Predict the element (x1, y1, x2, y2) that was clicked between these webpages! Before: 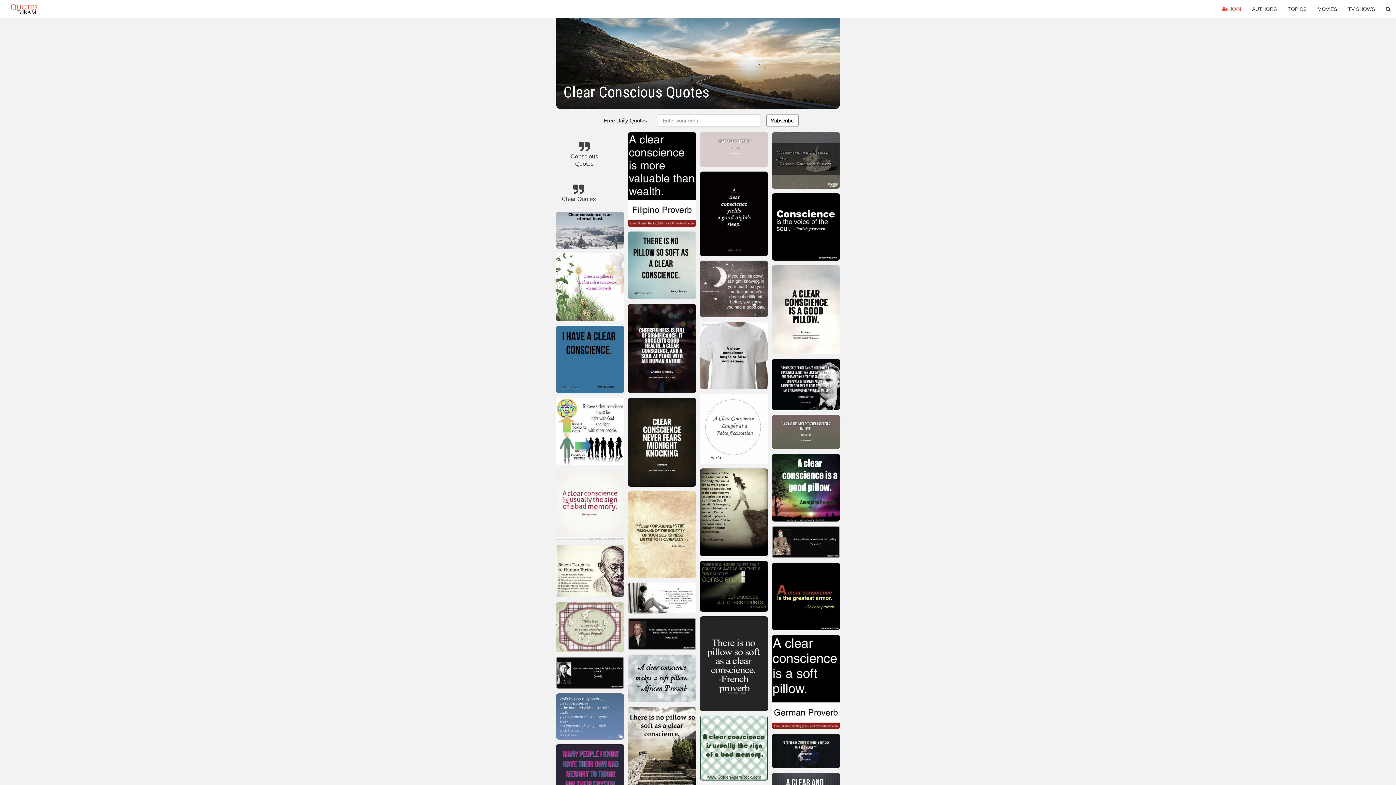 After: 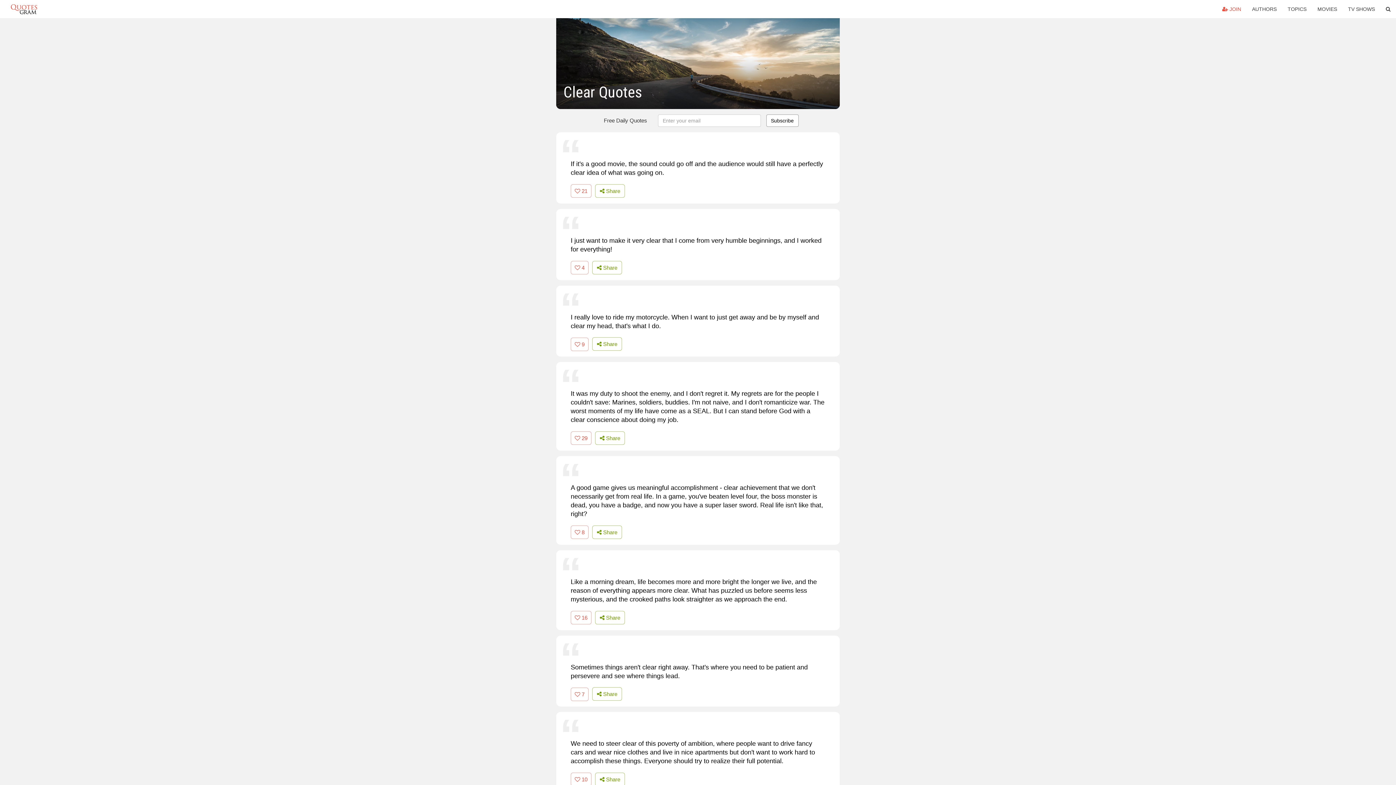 Action: bbox: (558, 176, 599, 210) label: Clear Quotes